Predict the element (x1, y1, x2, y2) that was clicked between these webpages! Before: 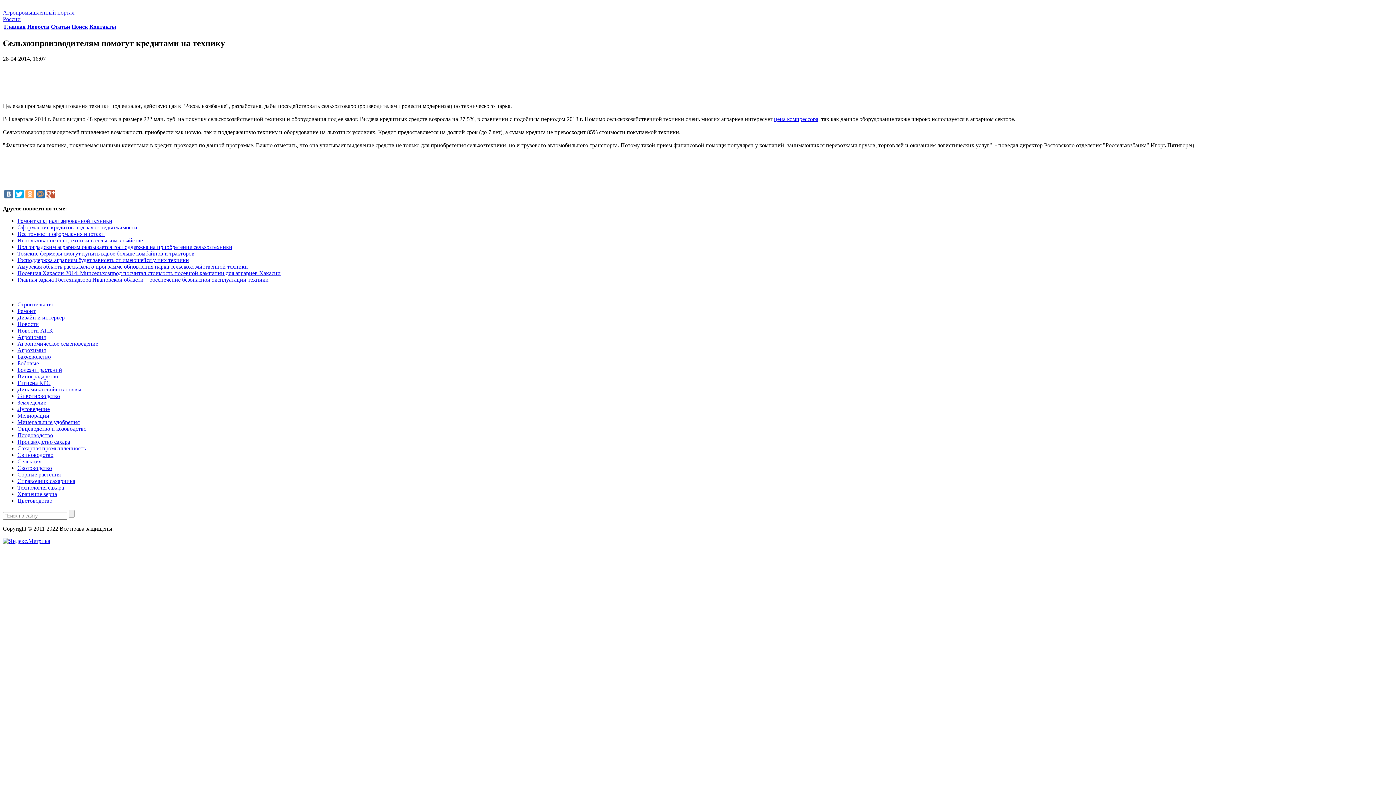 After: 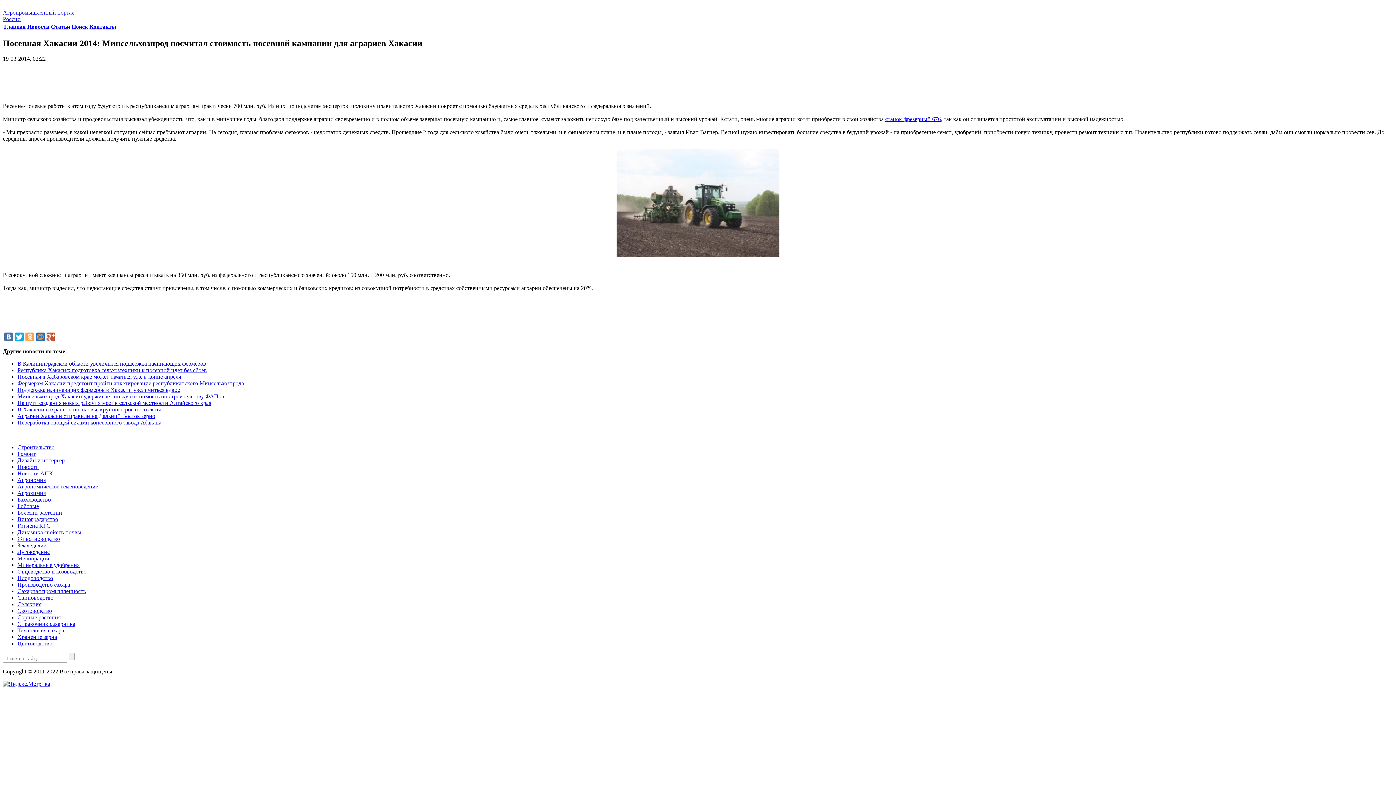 Action: label: Посевная Хакасии 2014: Минсельхозпрод посчитал стоимость посевной кампании для аграриев Хакасии bbox: (17, 270, 280, 276)